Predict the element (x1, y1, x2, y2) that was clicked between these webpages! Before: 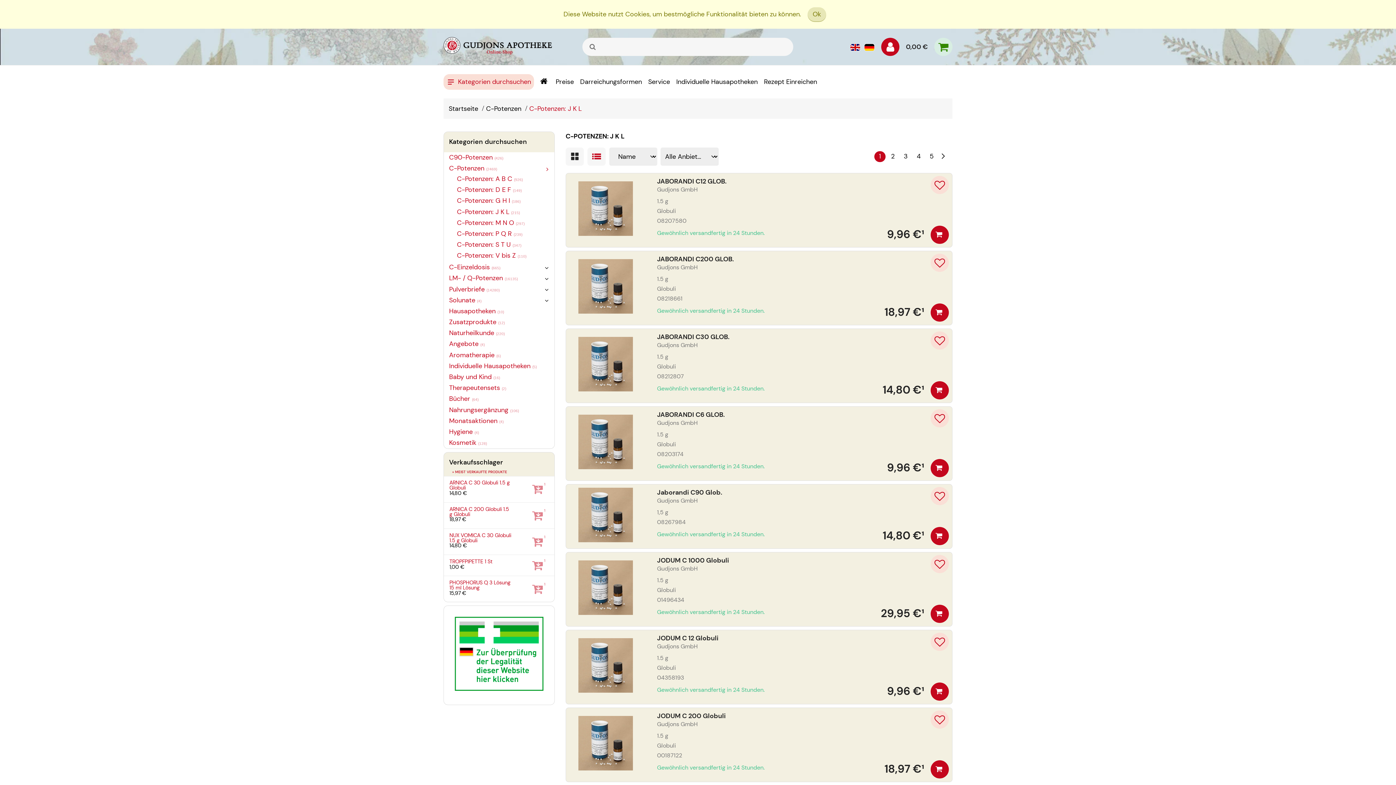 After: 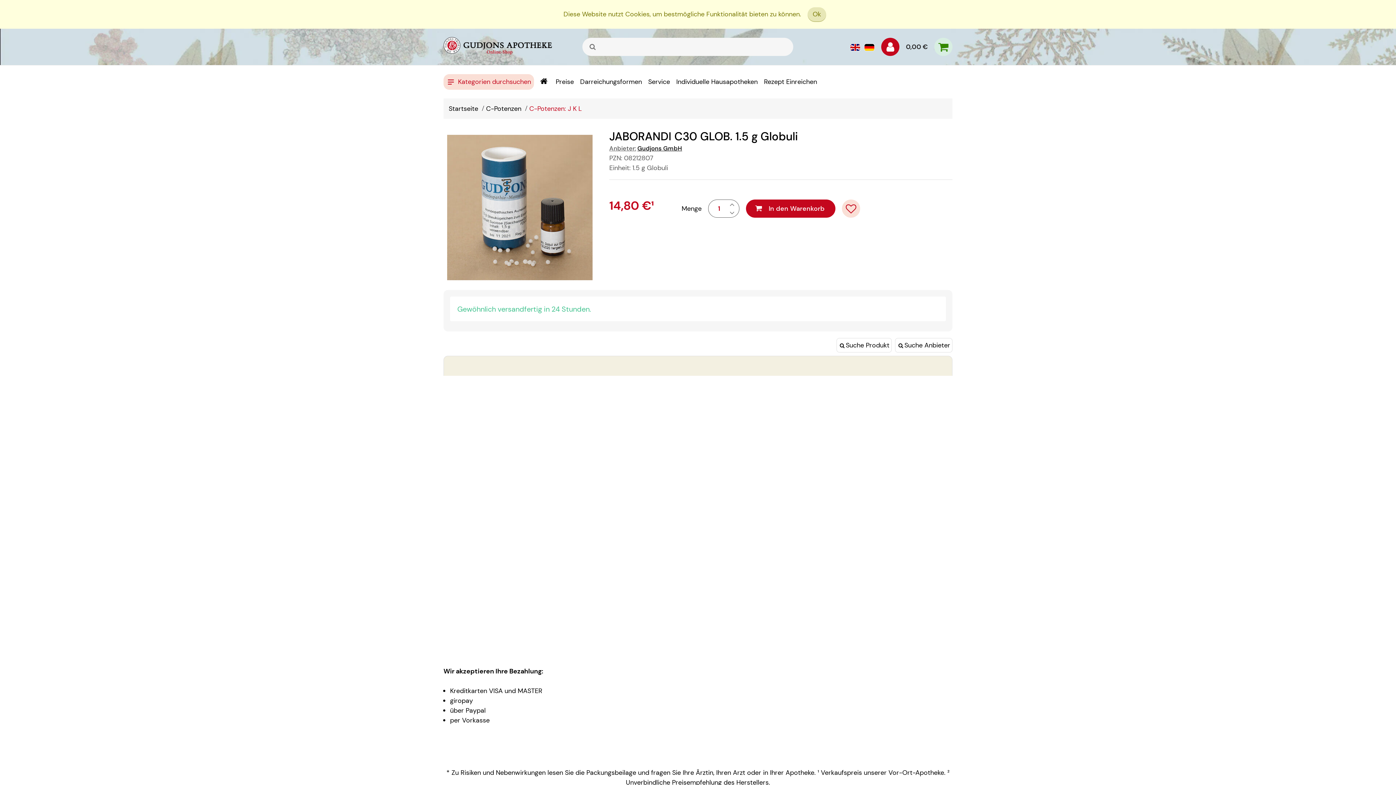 Action: label: JABORANDI C30 GLOB. bbox: (657, 332, 949, 342)